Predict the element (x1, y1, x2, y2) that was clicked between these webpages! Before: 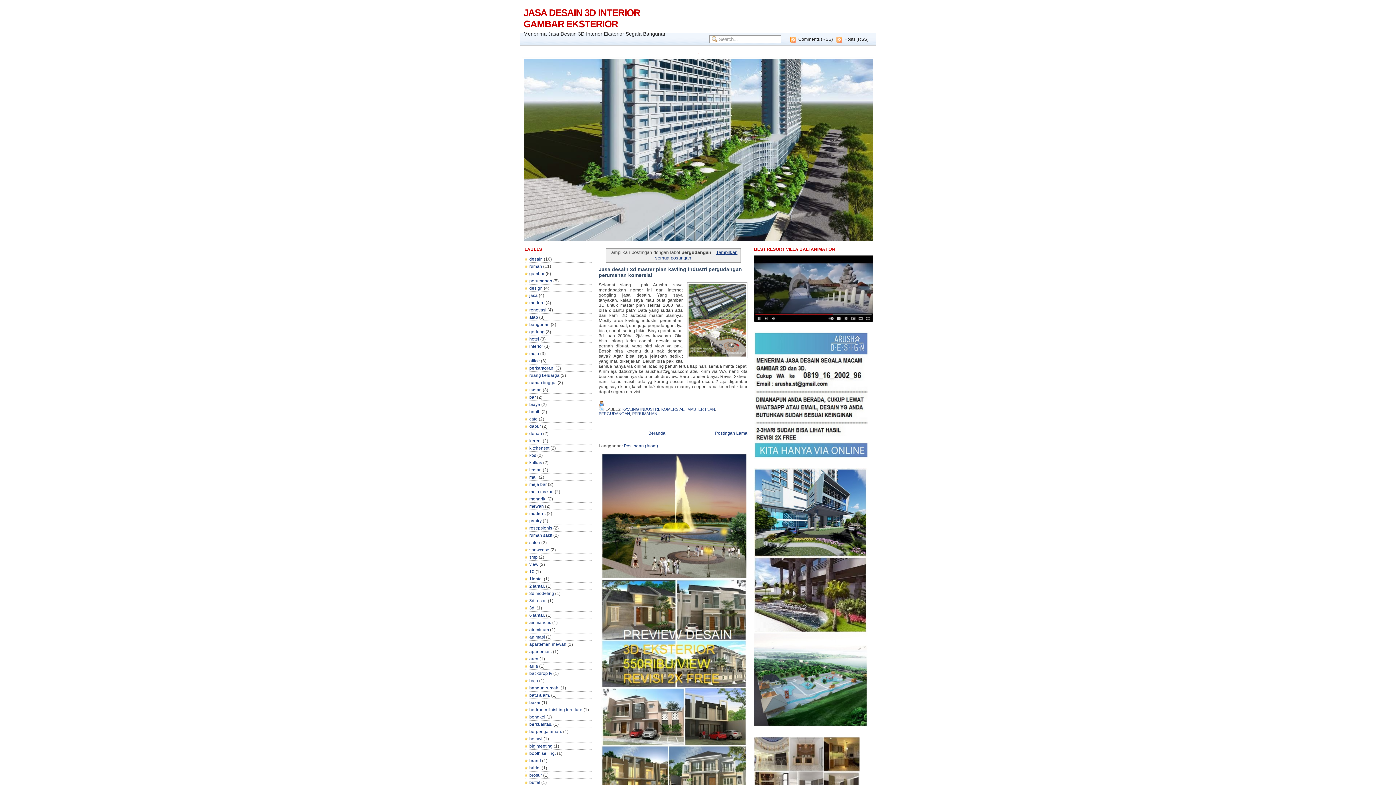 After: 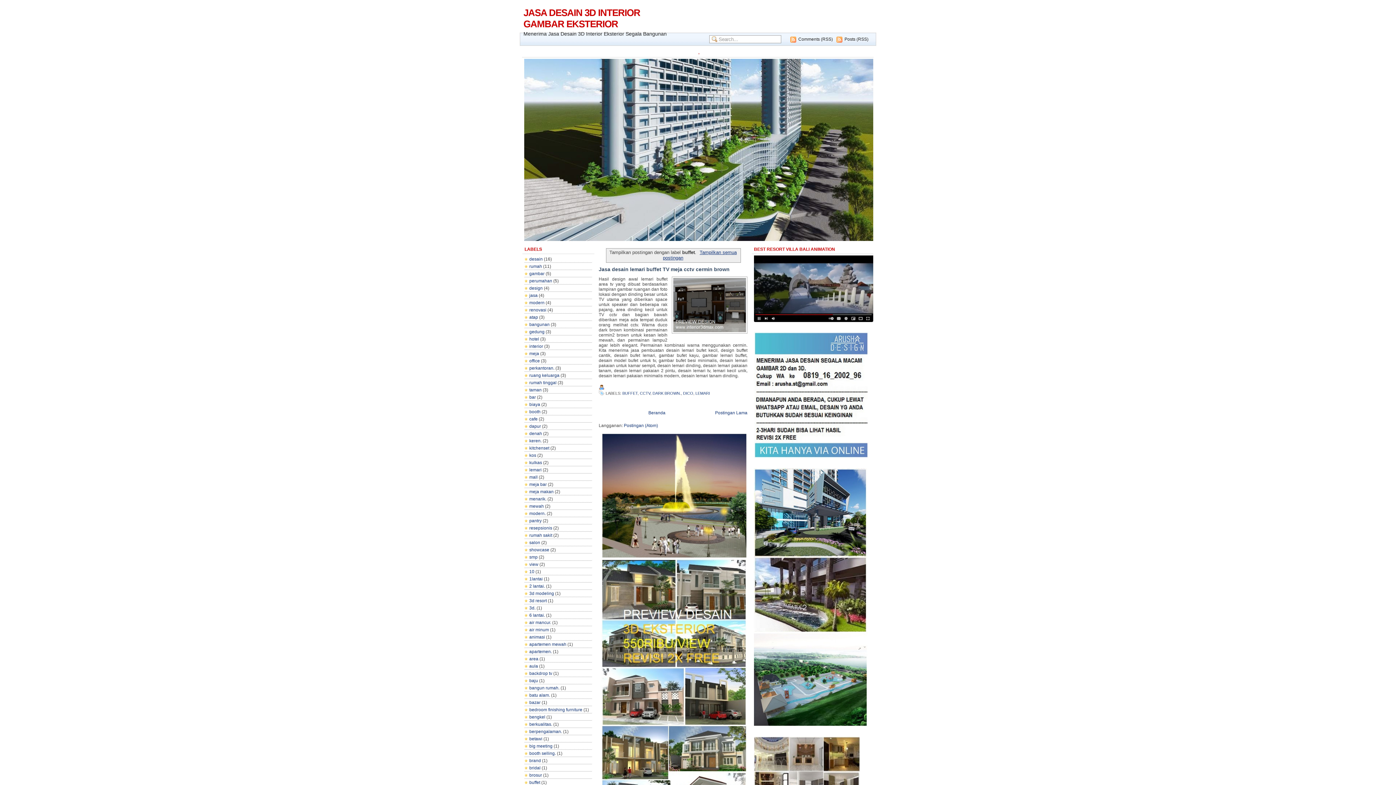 Action: label: buffet bbox: (524, 780, 540, 785)